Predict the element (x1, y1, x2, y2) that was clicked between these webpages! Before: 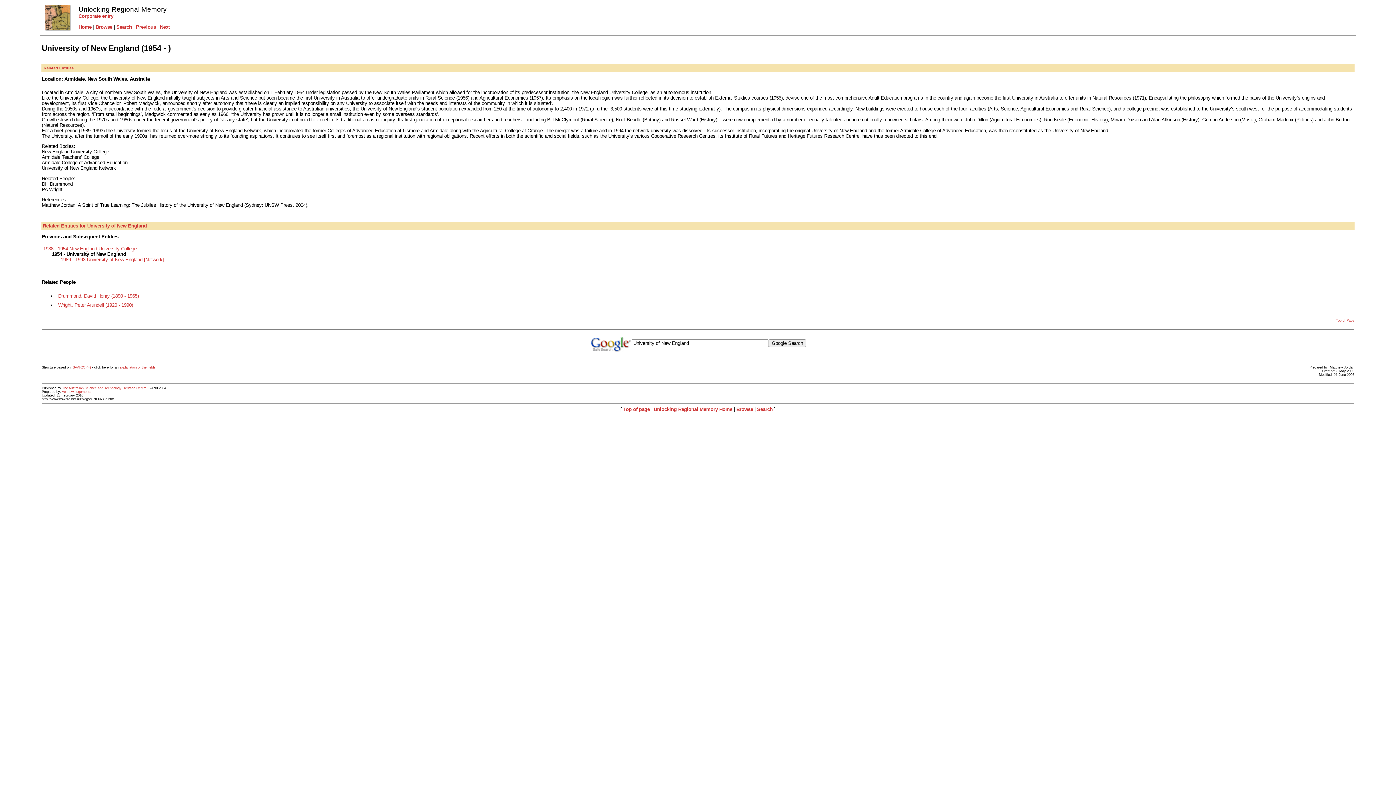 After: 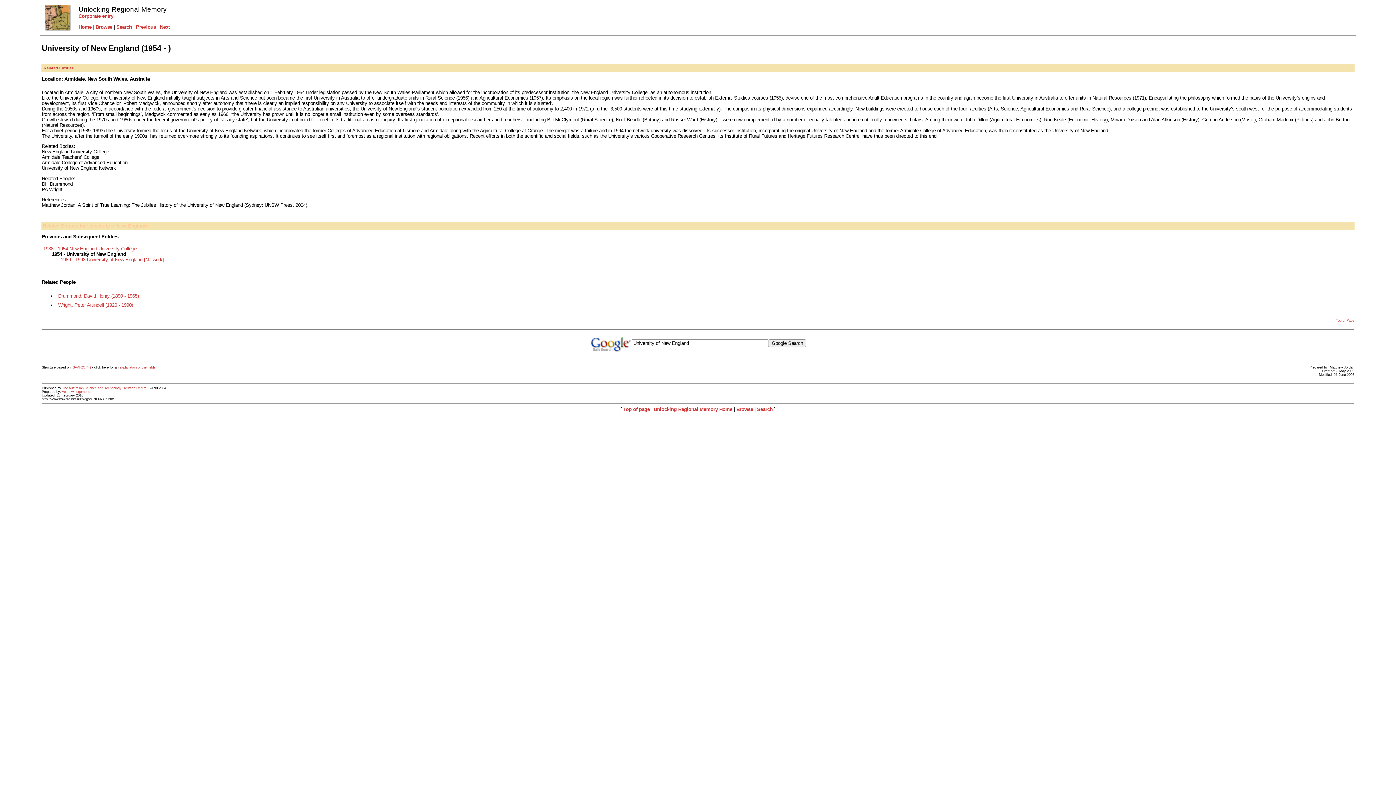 Action: bbox: (42, 223, 146, 228) label: Related Entities for University of New England